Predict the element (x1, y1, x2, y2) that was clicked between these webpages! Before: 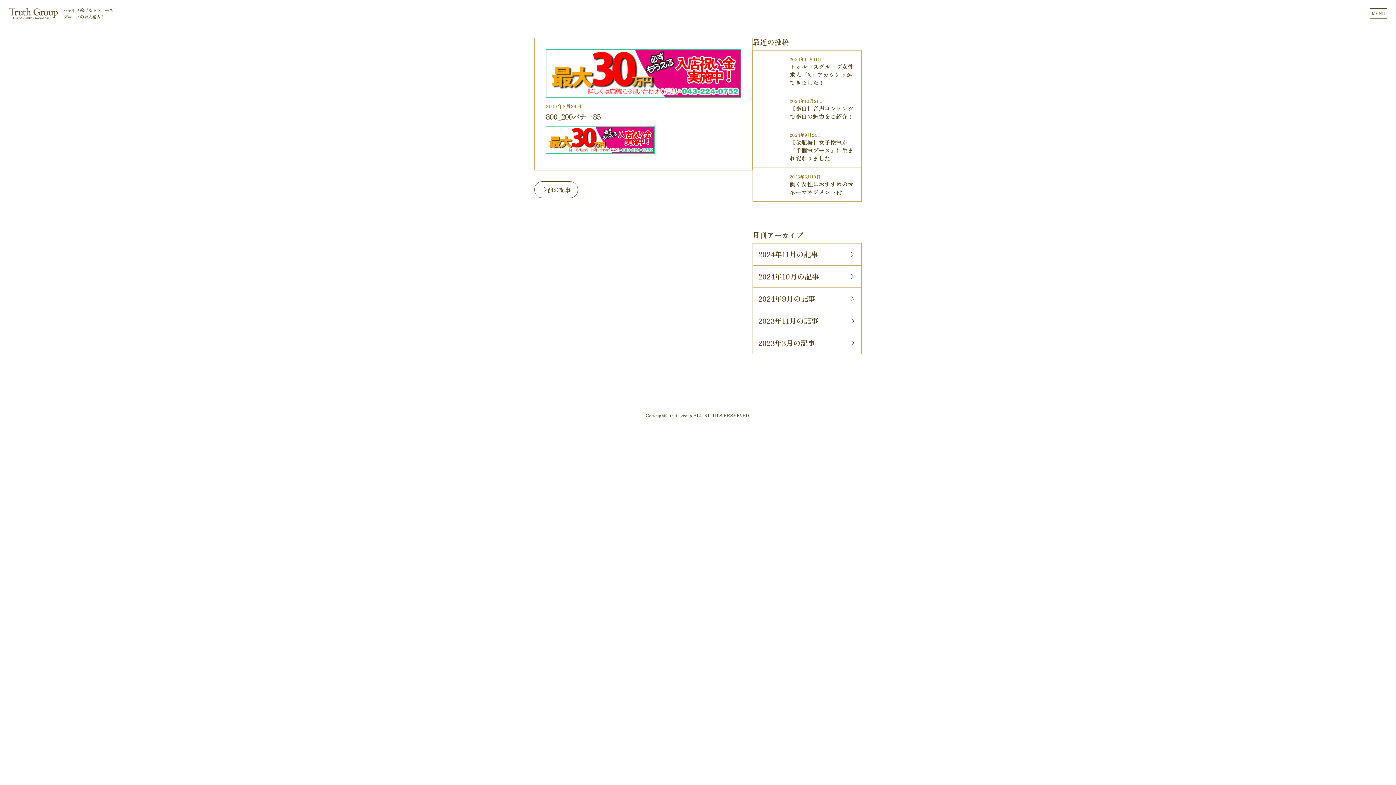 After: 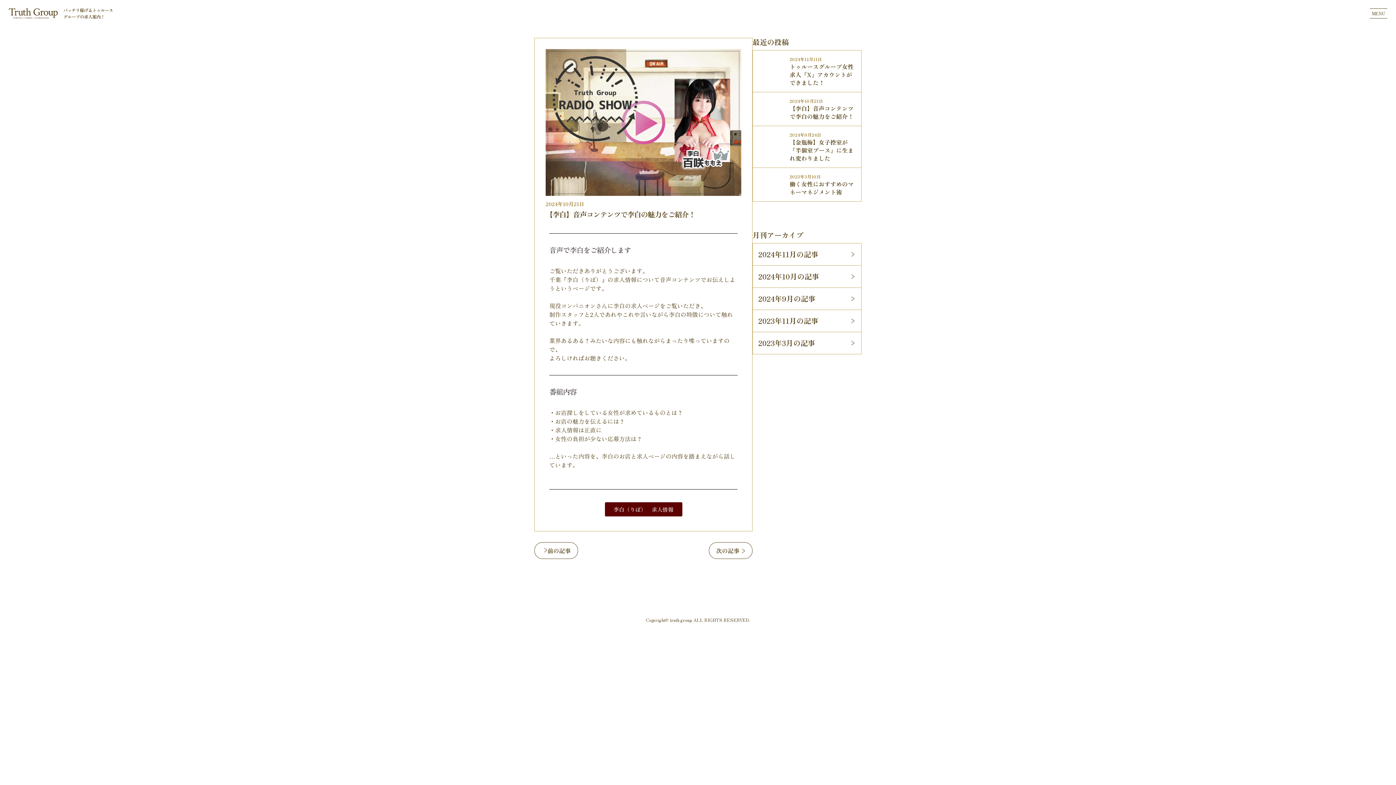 Action: label: 2024年10月21日
【李白】音声コンテンツで李白の魅力をご紹介！ bbox: (758, 97, 856, 120)